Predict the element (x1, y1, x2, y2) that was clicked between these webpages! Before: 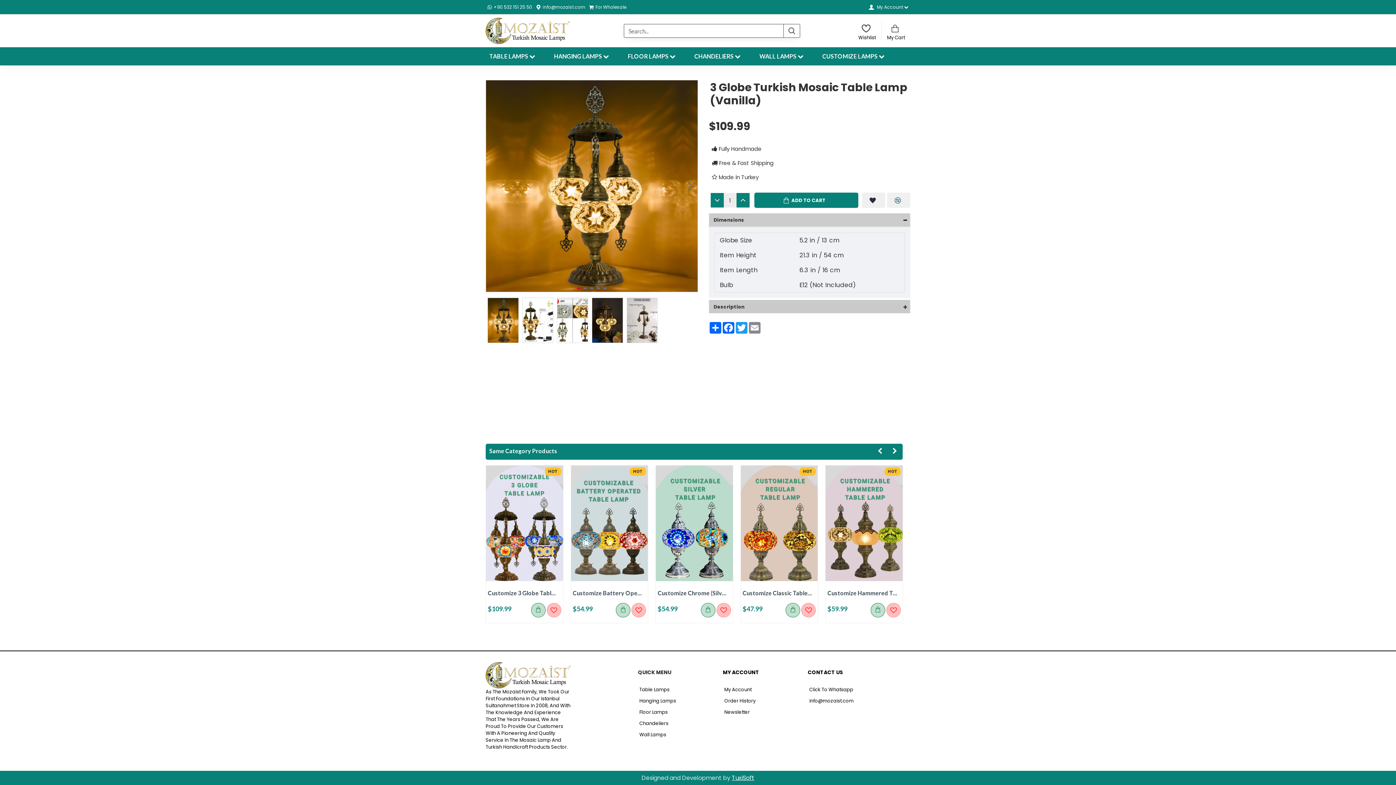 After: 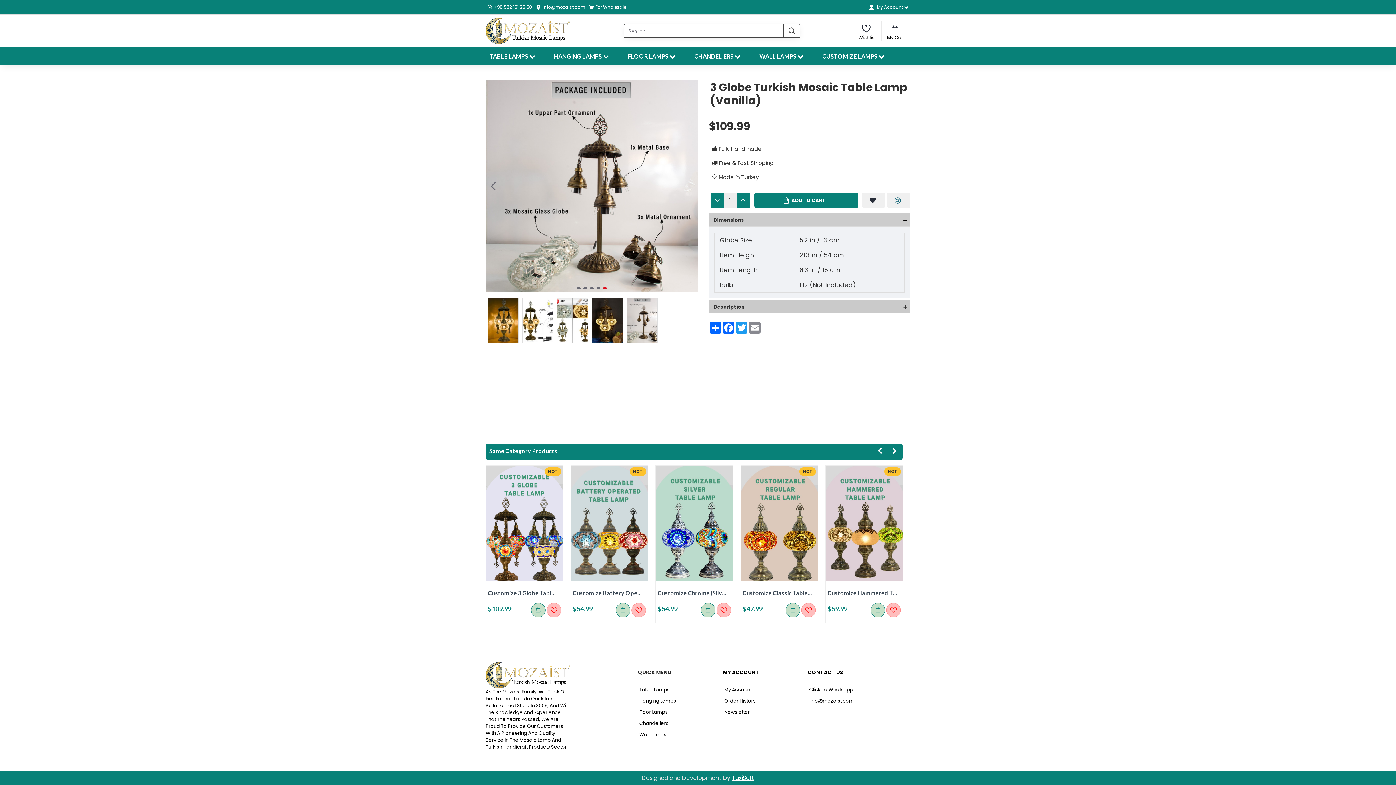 Action: label: Go to slide 5 bbox: (603, 287, 606, 289)